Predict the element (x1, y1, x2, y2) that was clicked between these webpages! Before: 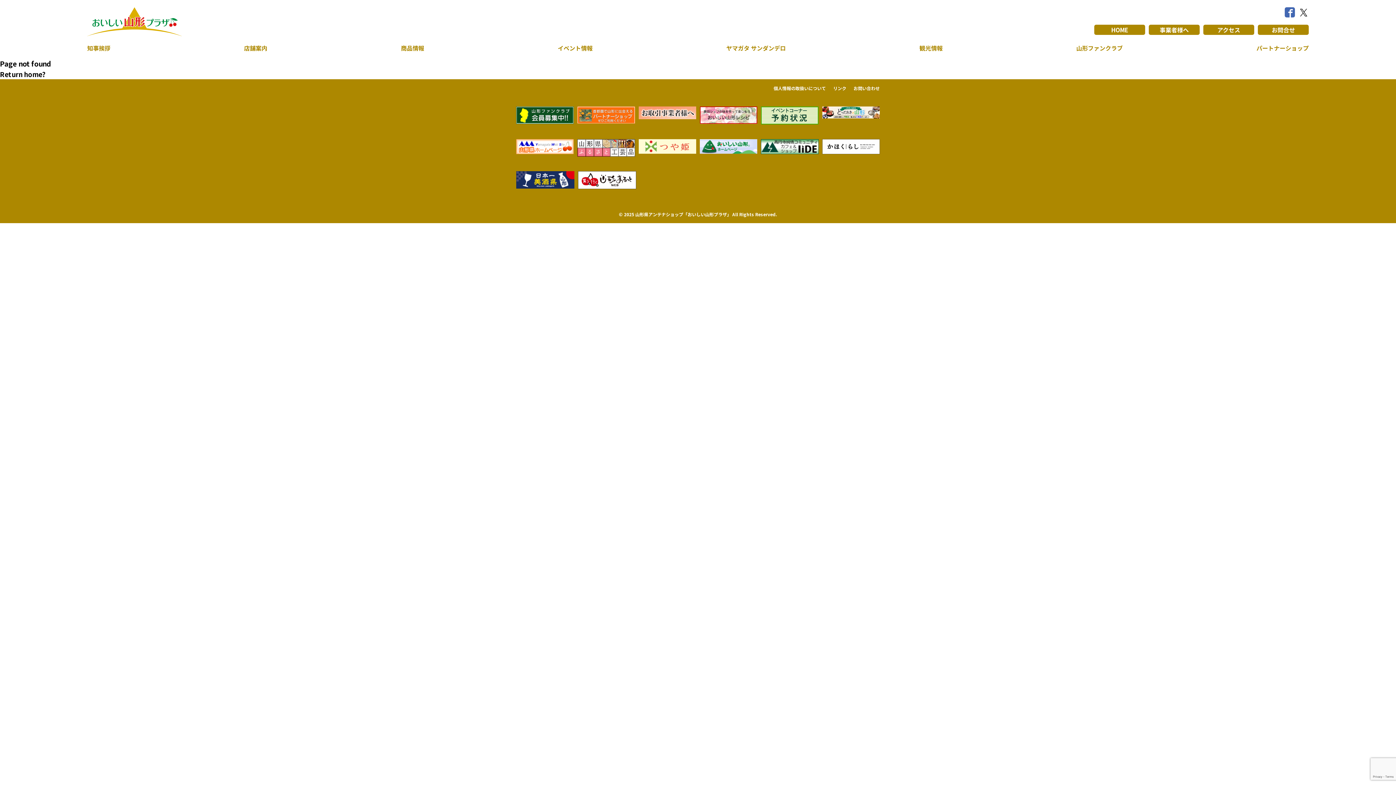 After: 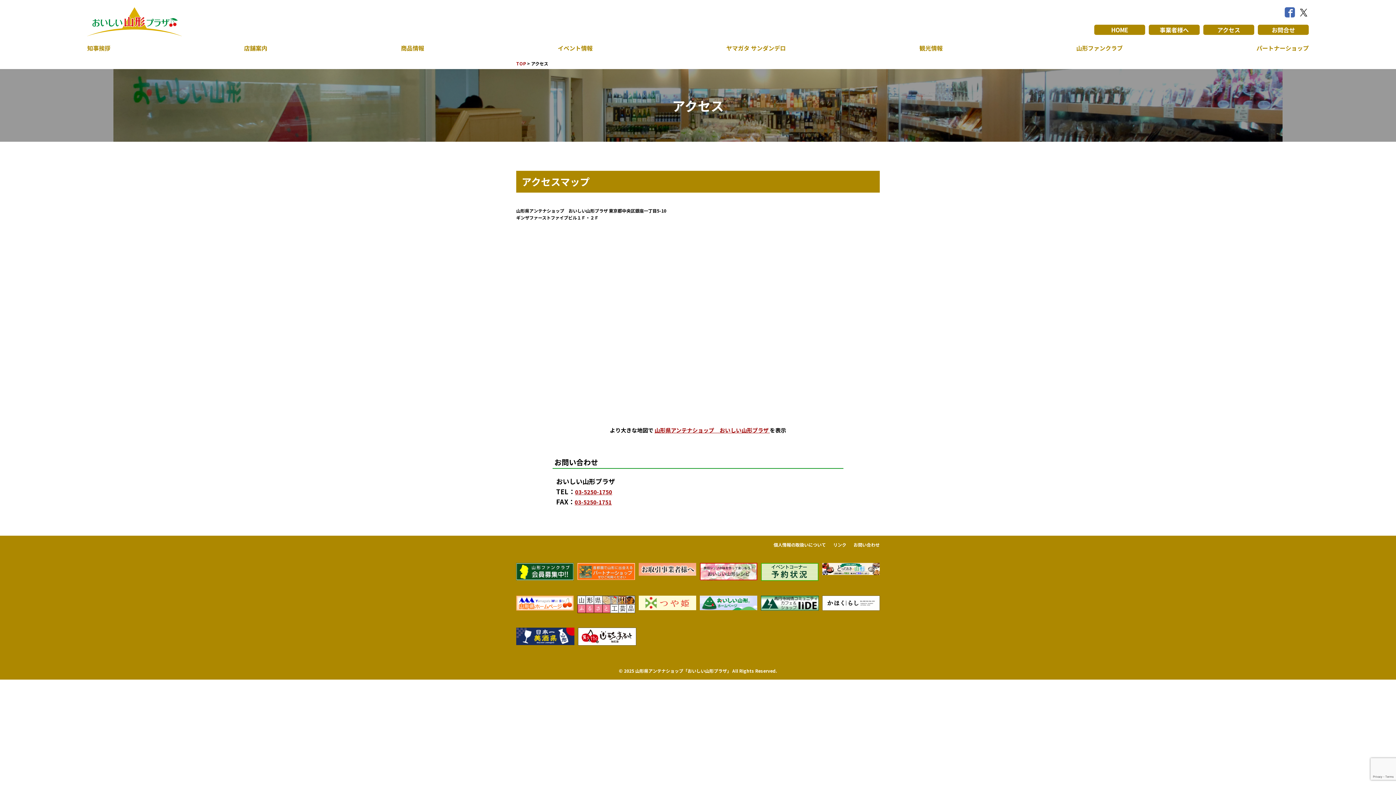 Action: bbox: (1203, 24, 1254, 34) label: アクセス